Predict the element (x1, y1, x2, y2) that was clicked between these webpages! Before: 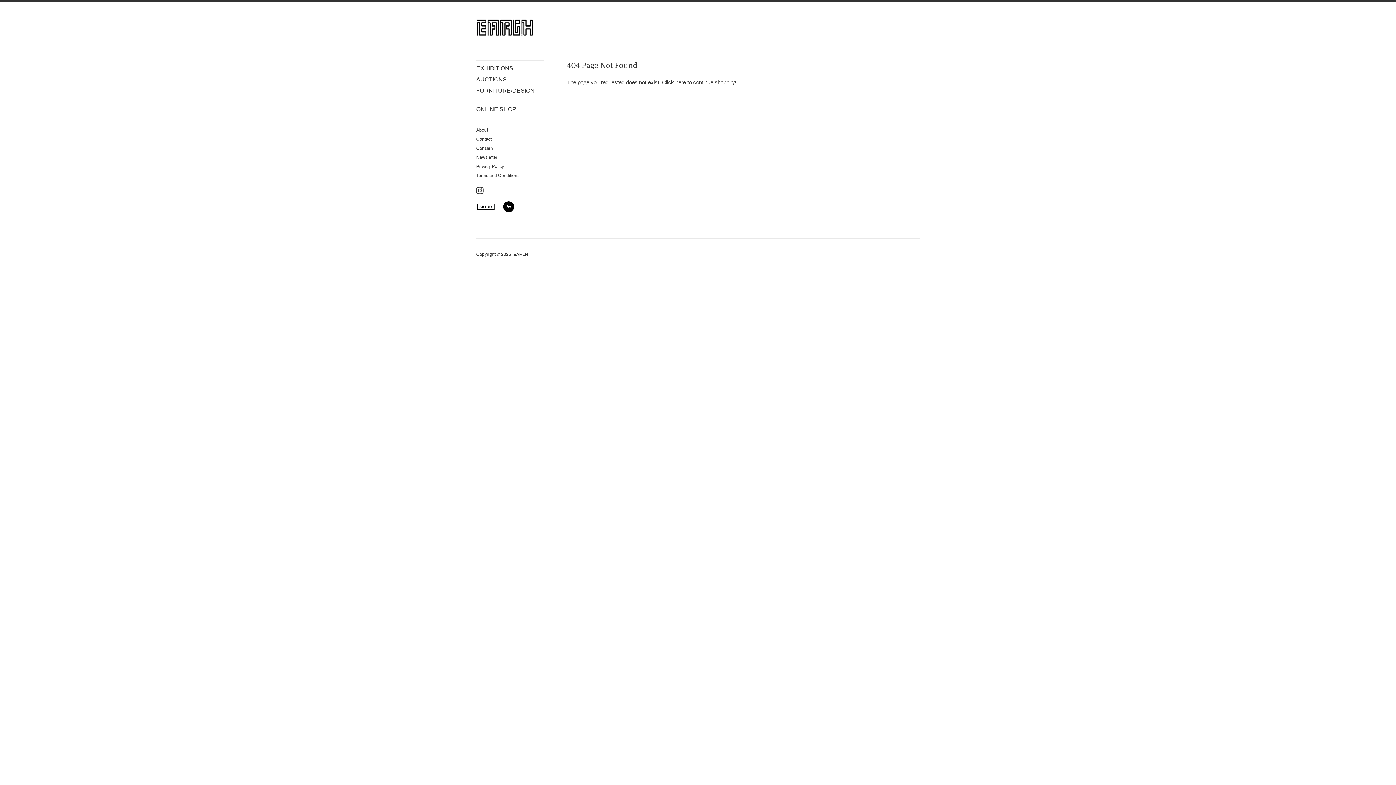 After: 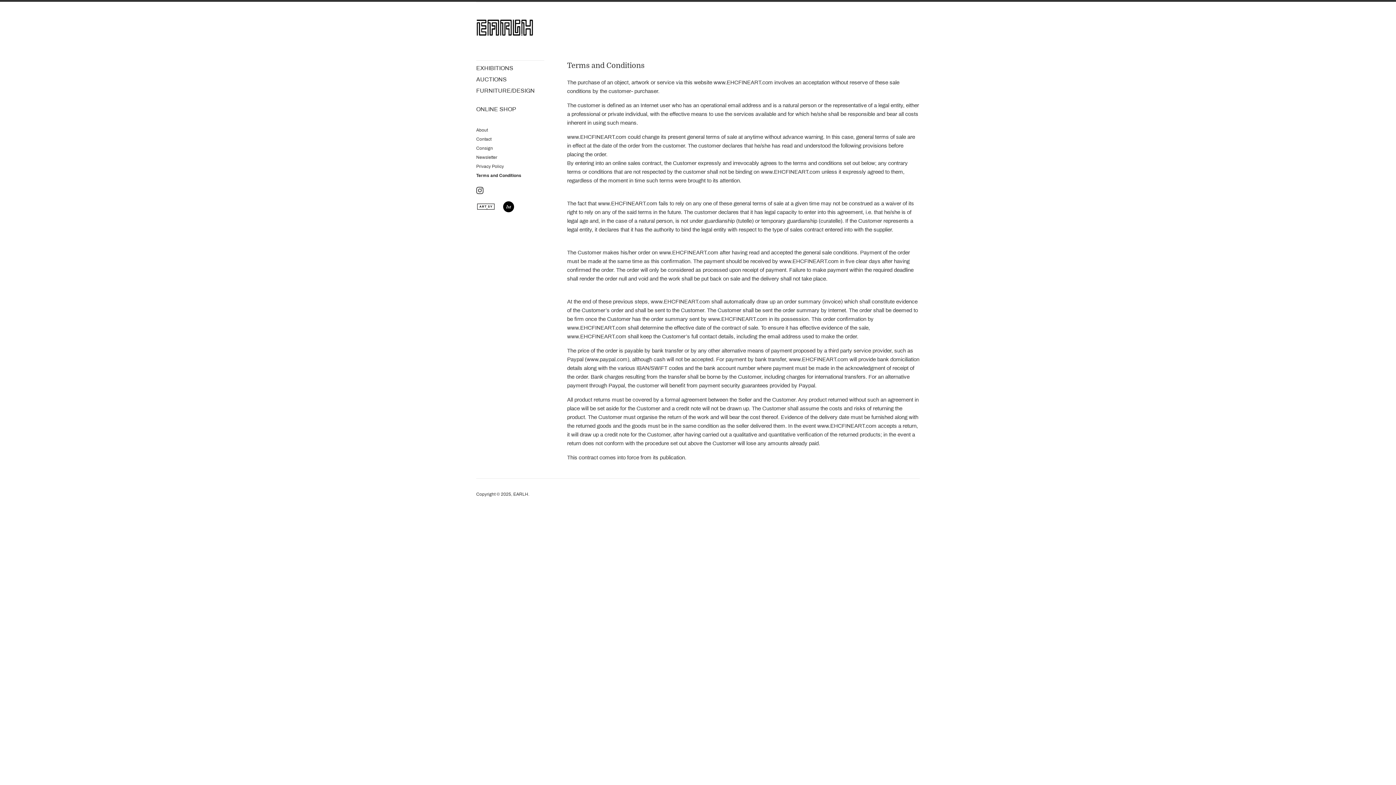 Action: bbox: (476, 171, 556, 180) label: Terms and Conditions